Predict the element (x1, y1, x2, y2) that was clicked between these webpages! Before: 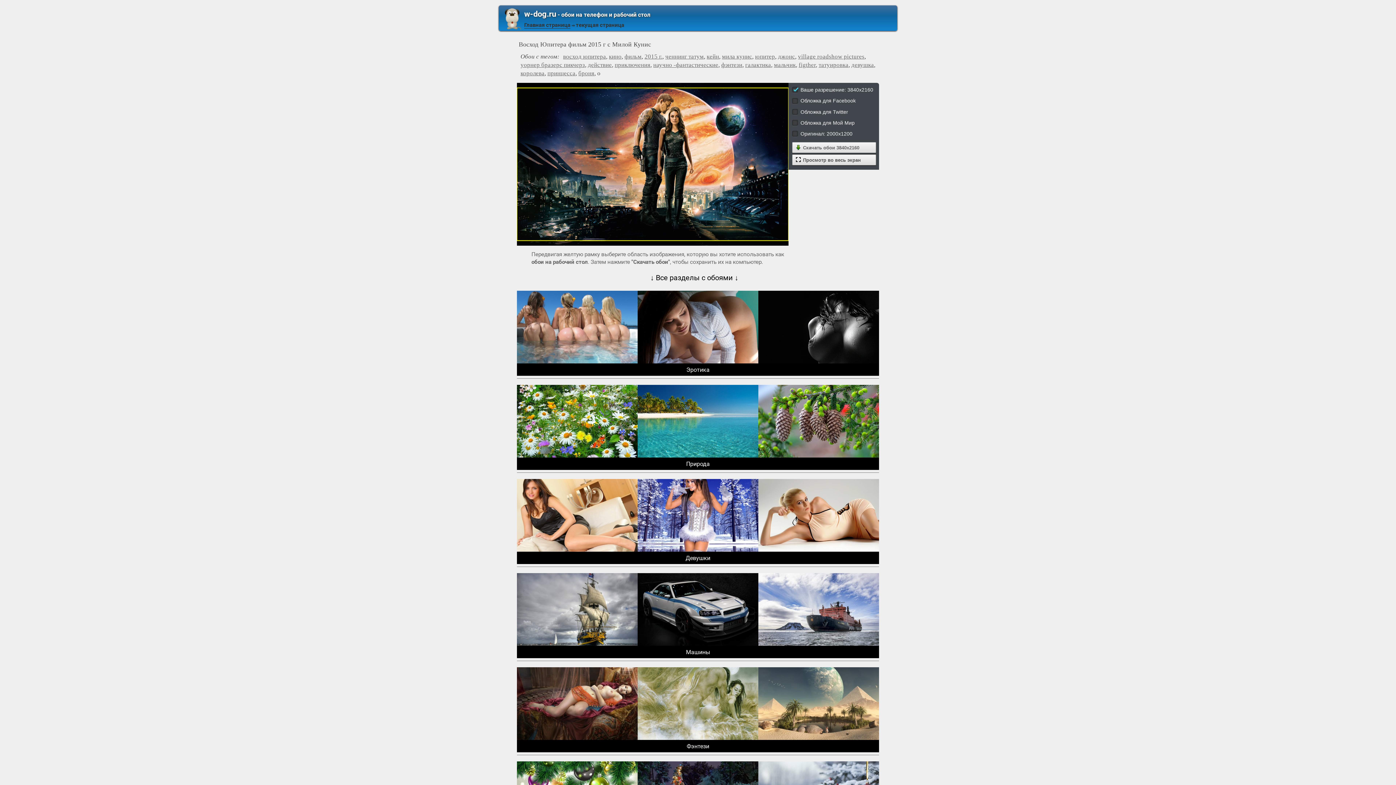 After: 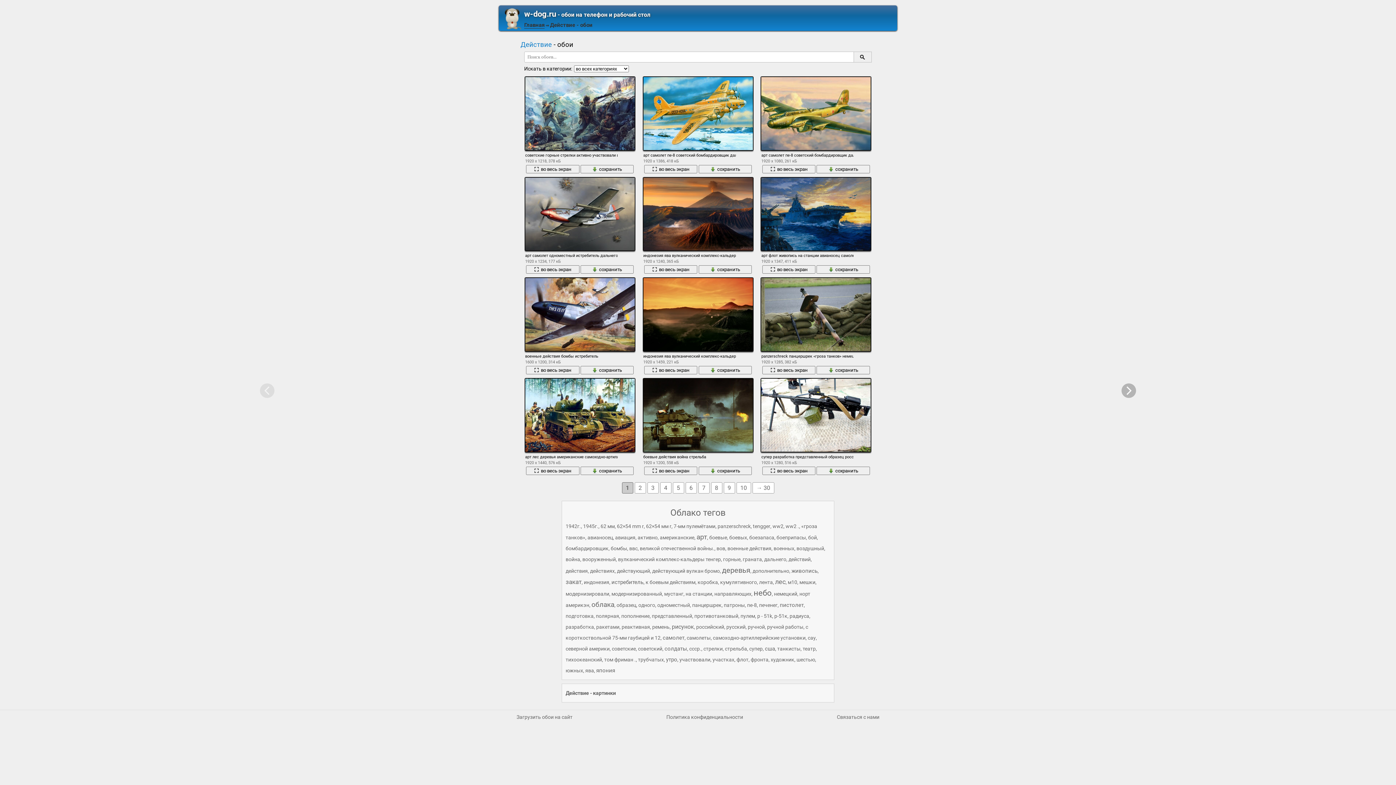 Action: label: действие bbox: (587, 61, 611, 68)